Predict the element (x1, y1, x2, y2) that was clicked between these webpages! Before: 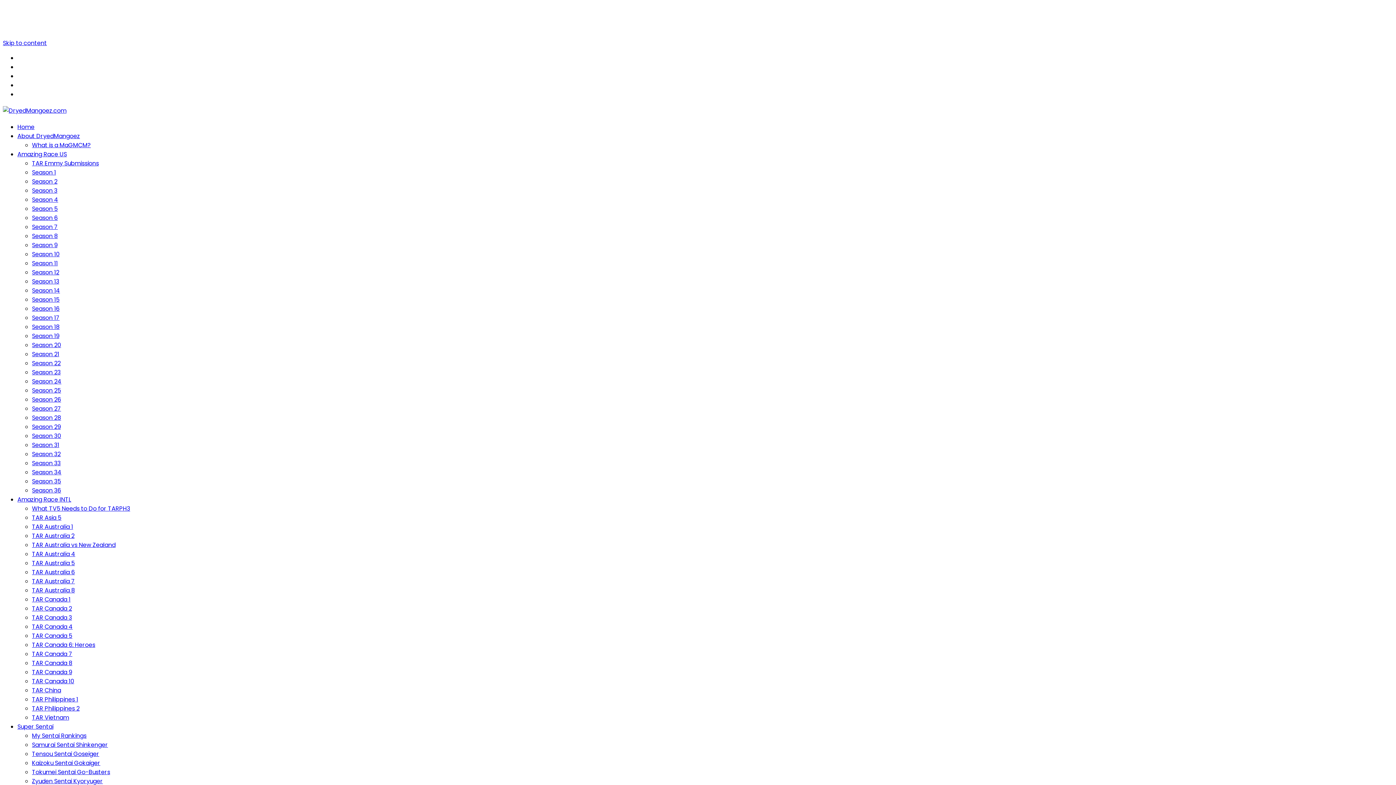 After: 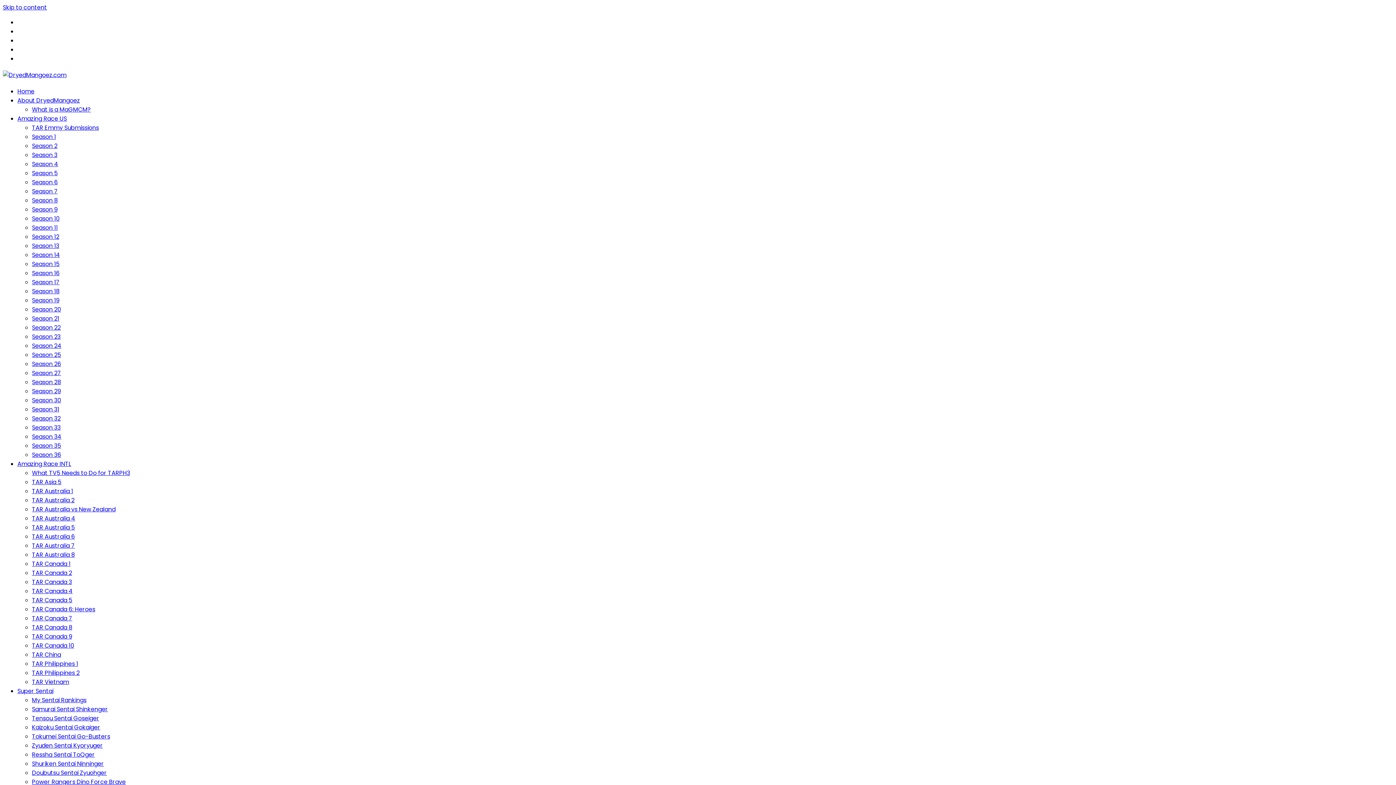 Action: bbox: (32, 641, 95, 649) label: TAR Canada 6: Heroes